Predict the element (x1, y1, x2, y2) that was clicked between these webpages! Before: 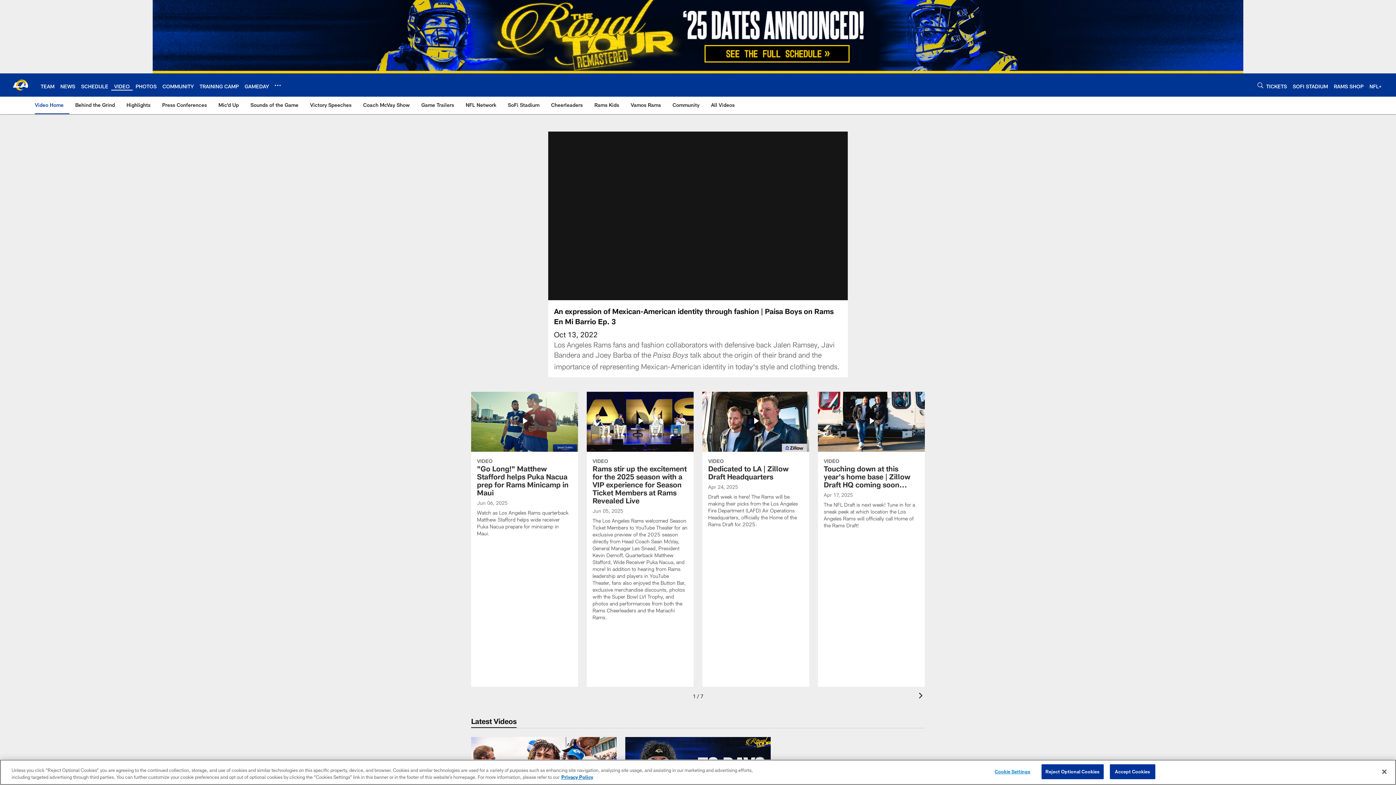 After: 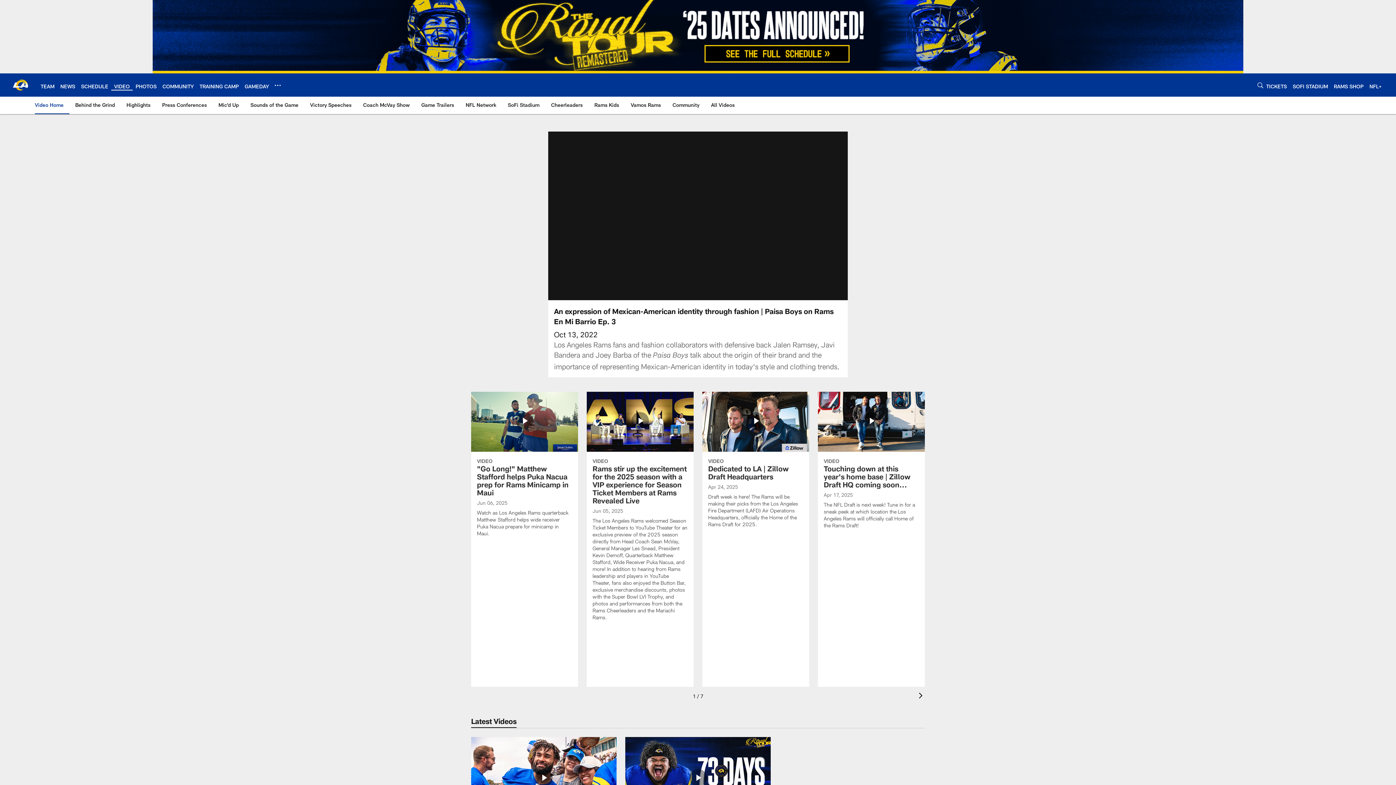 Action: label: Reject Optional Cookies bbox: (1041, 764, 1103, 779)